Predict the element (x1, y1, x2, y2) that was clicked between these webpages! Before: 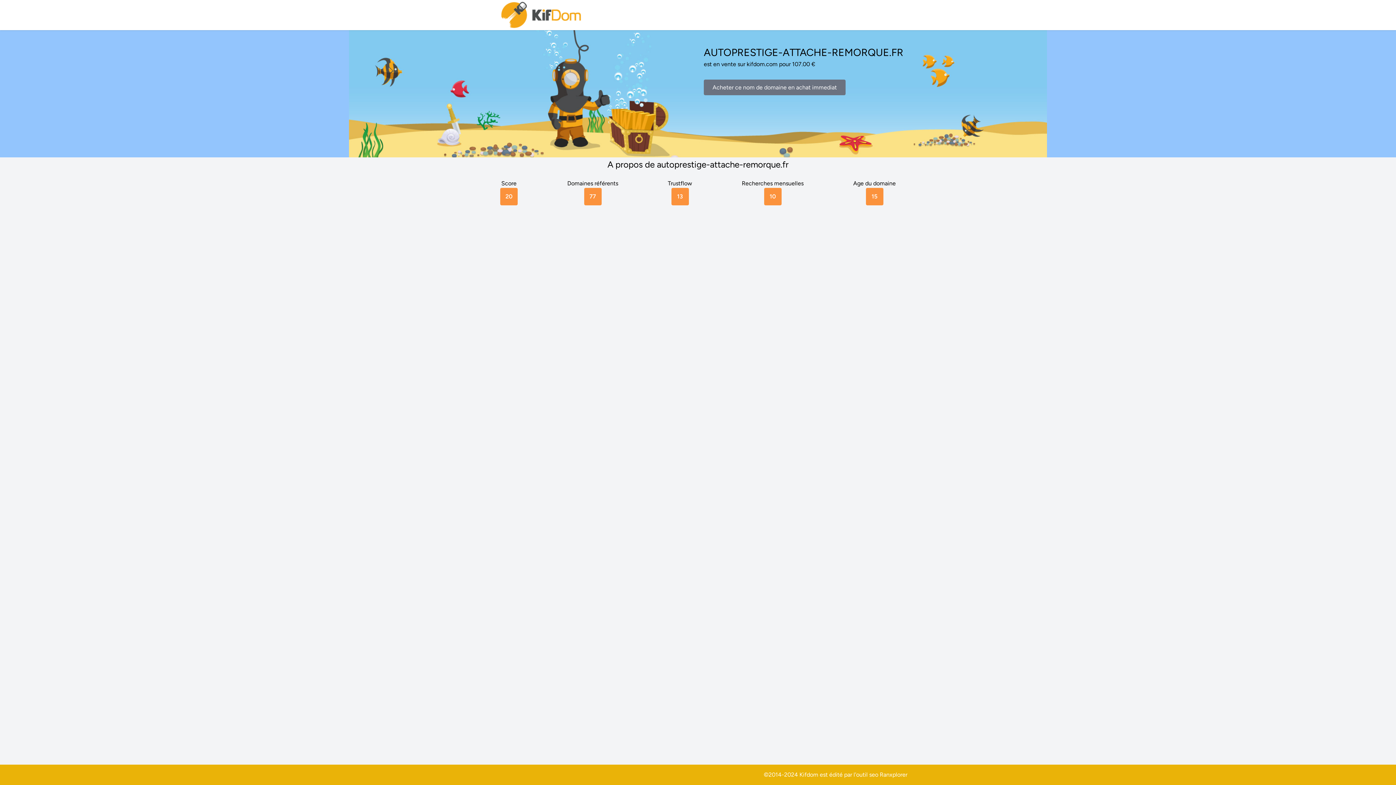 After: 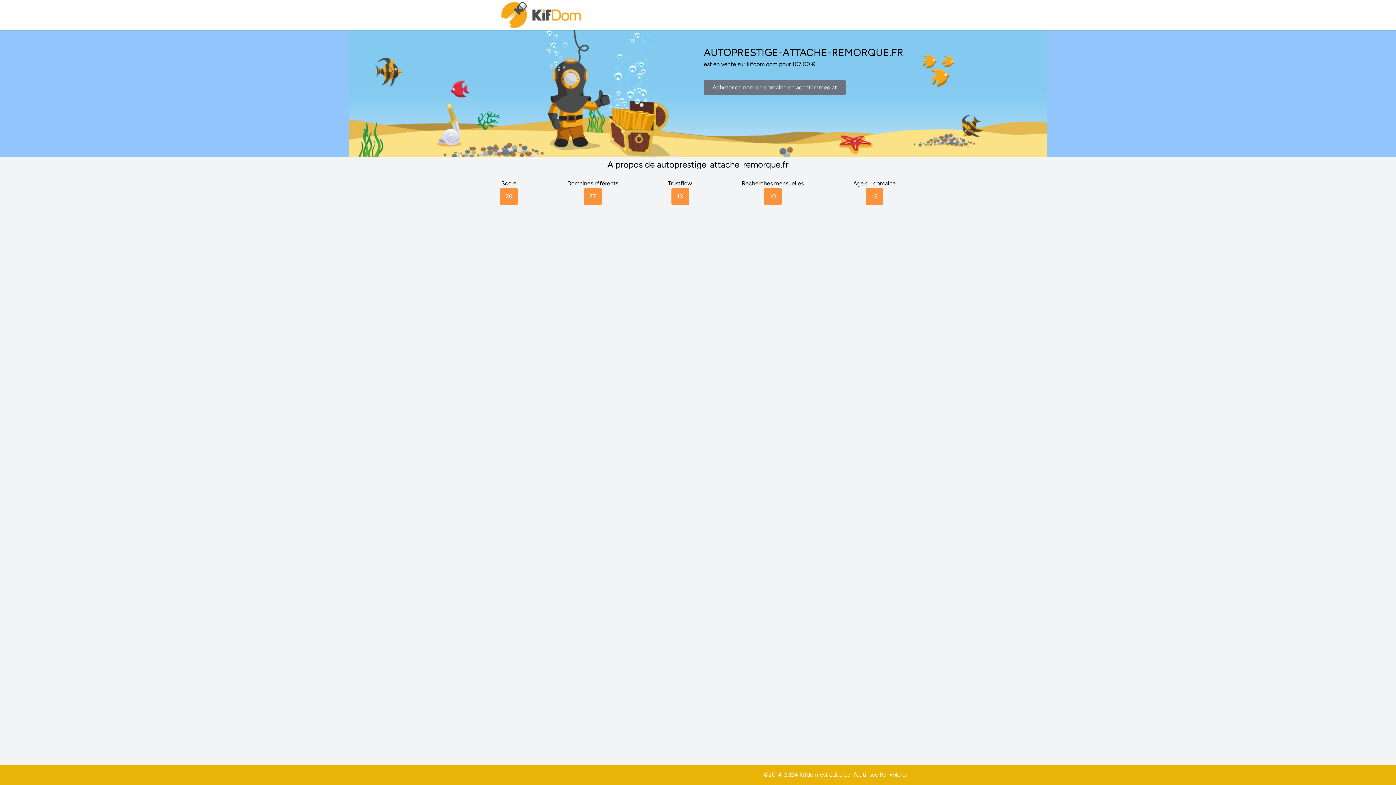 Action: bbox: (880, 771, 907, 778) label: Ranxplorer